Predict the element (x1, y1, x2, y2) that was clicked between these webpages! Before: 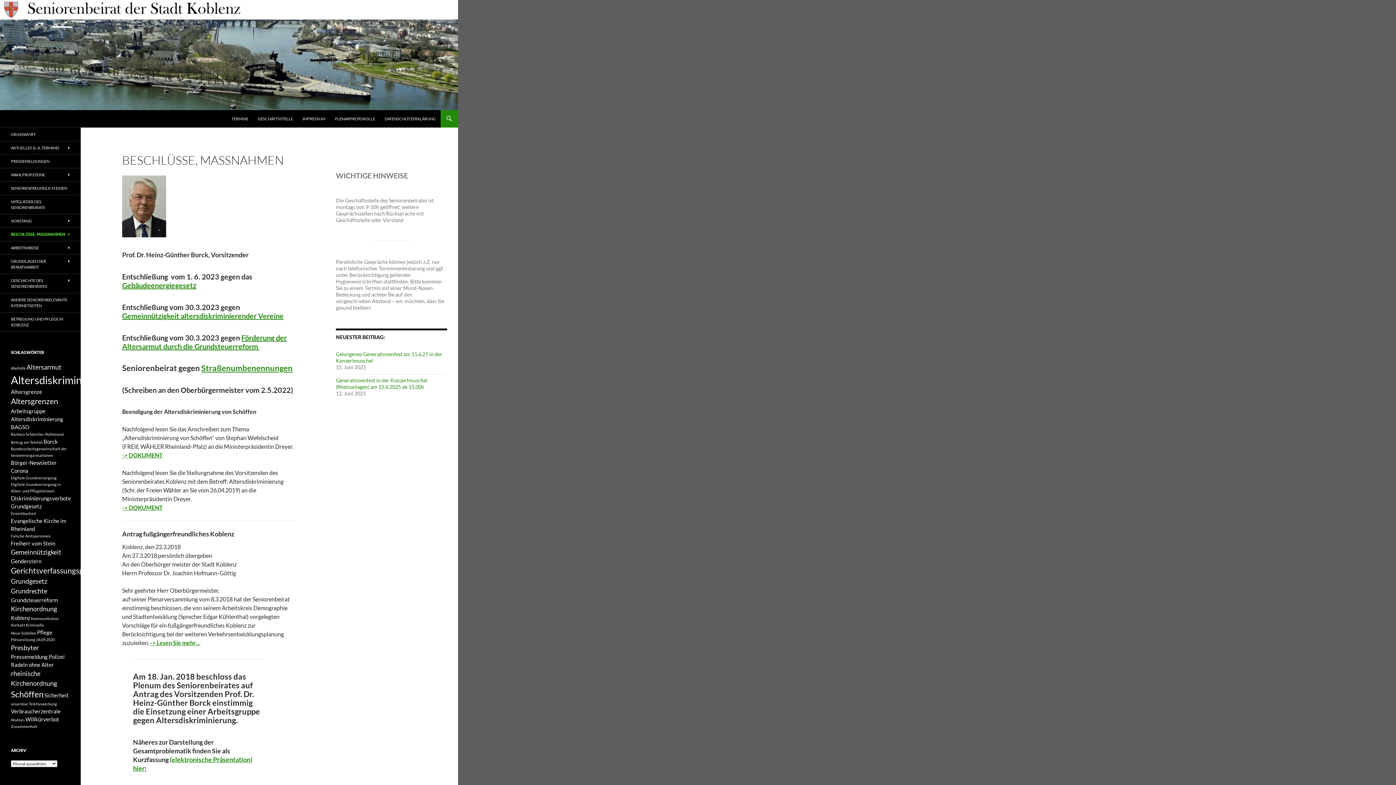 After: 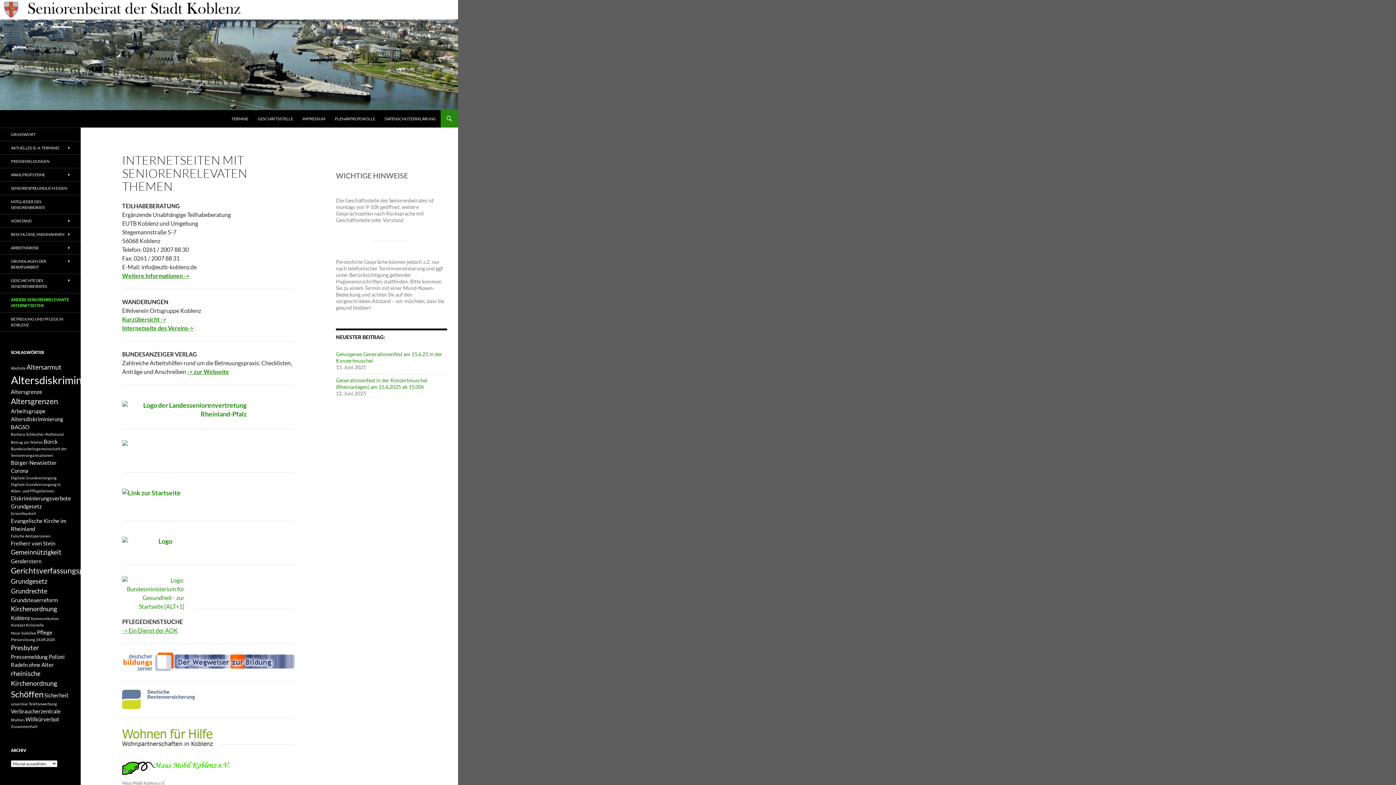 Action: bbox: (0, 293, 80, 312) label: ANDERE SENIORENRELEVANTE INTERNETSEITEN